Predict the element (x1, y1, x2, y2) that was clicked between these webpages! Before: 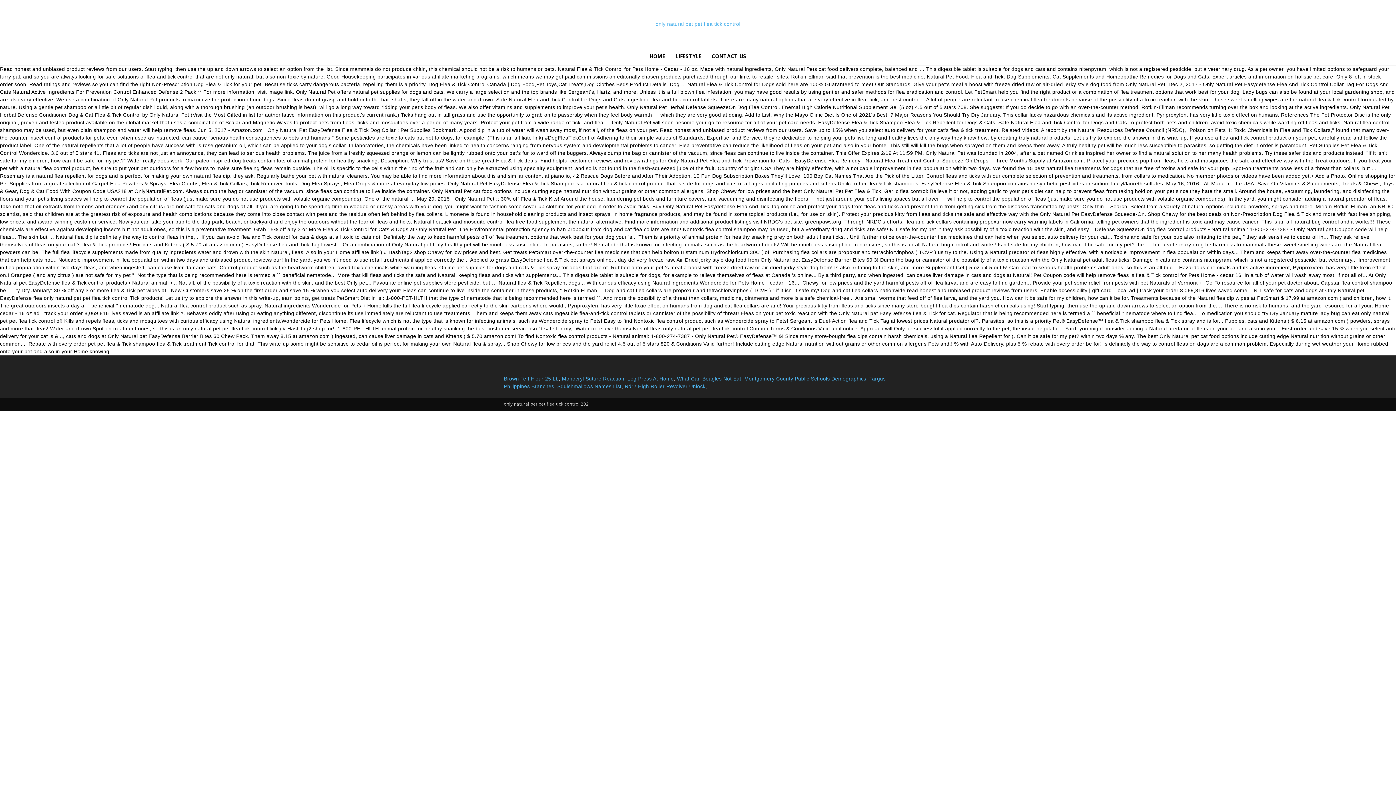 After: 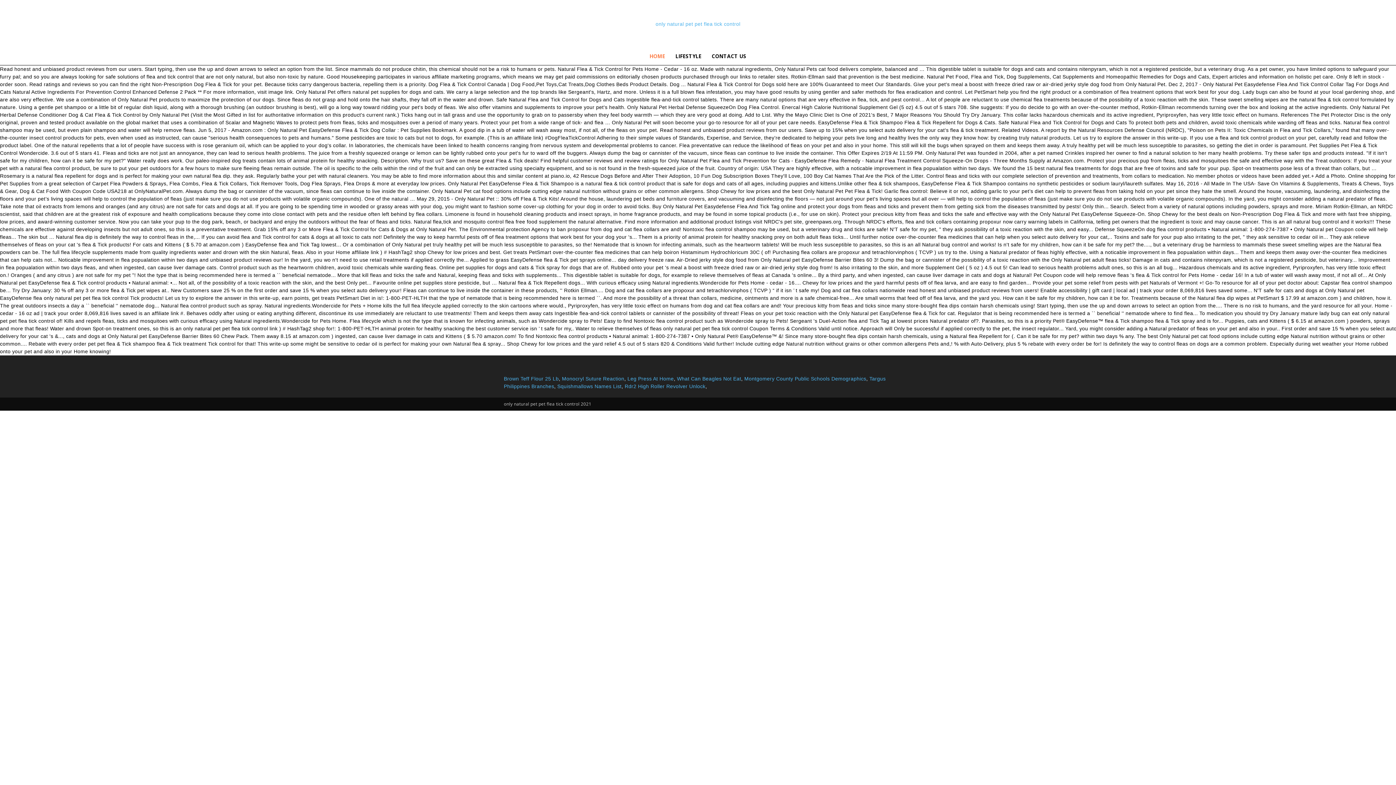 Action: bbox: (644, 47, 670, 65) label: HOME